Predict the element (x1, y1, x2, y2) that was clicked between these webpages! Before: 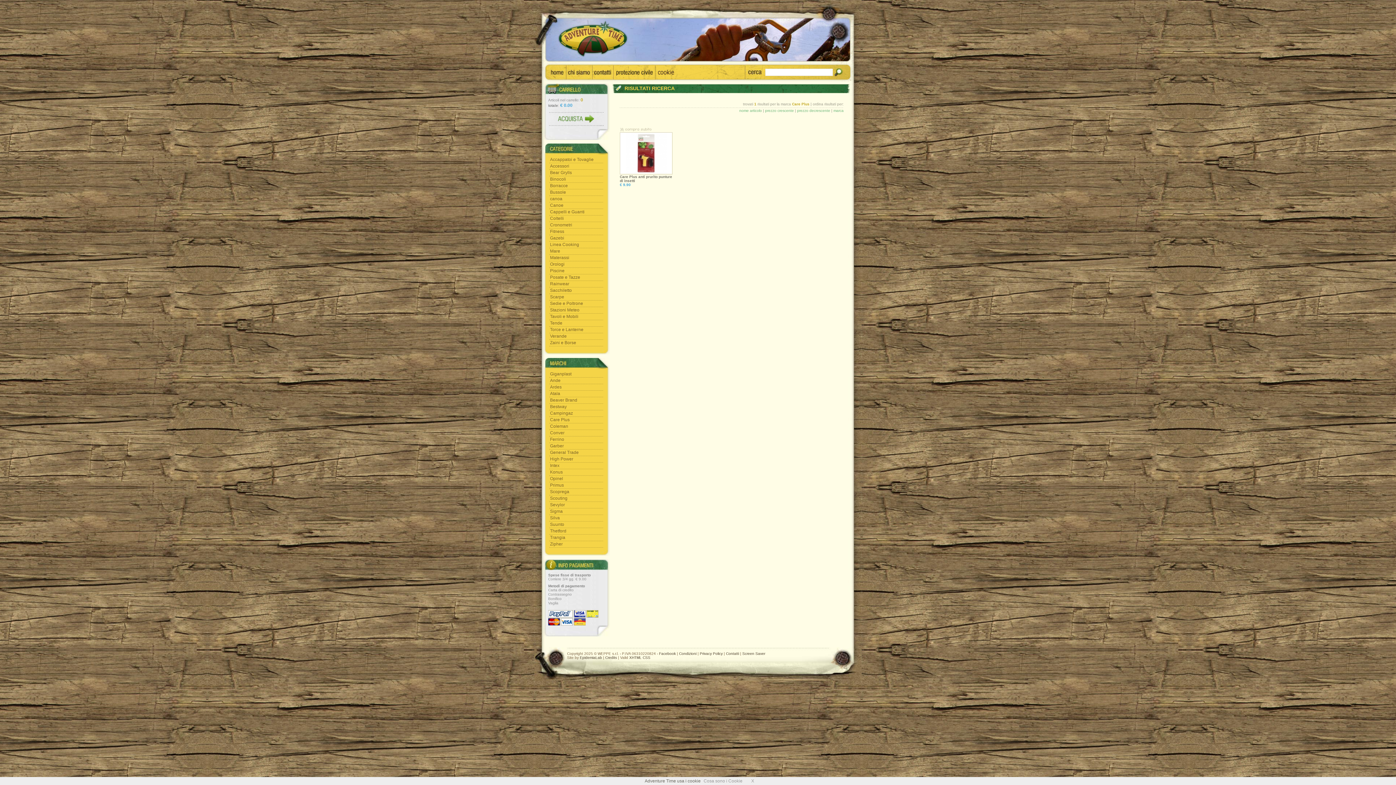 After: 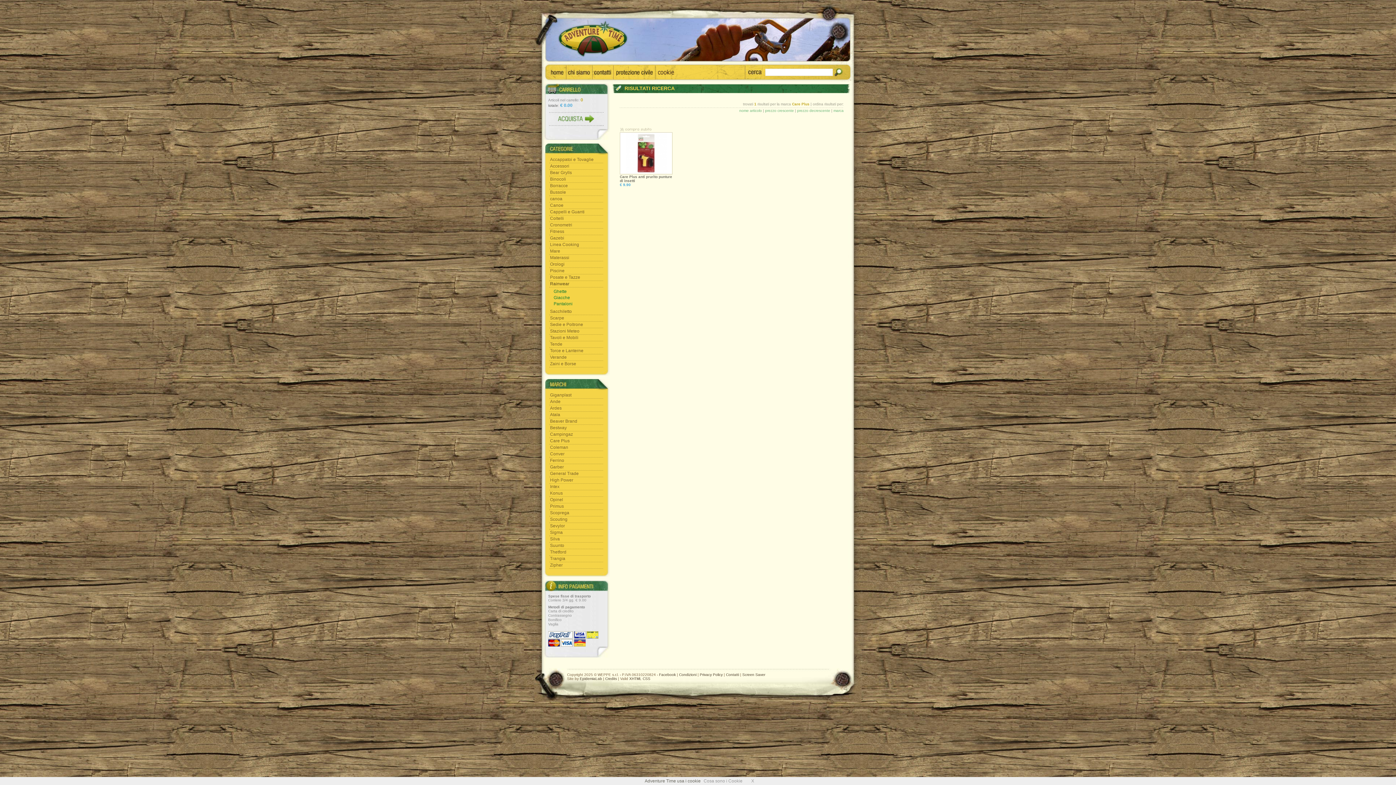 Action: bbox: (550, 281, 569, 286) label: Rainwear